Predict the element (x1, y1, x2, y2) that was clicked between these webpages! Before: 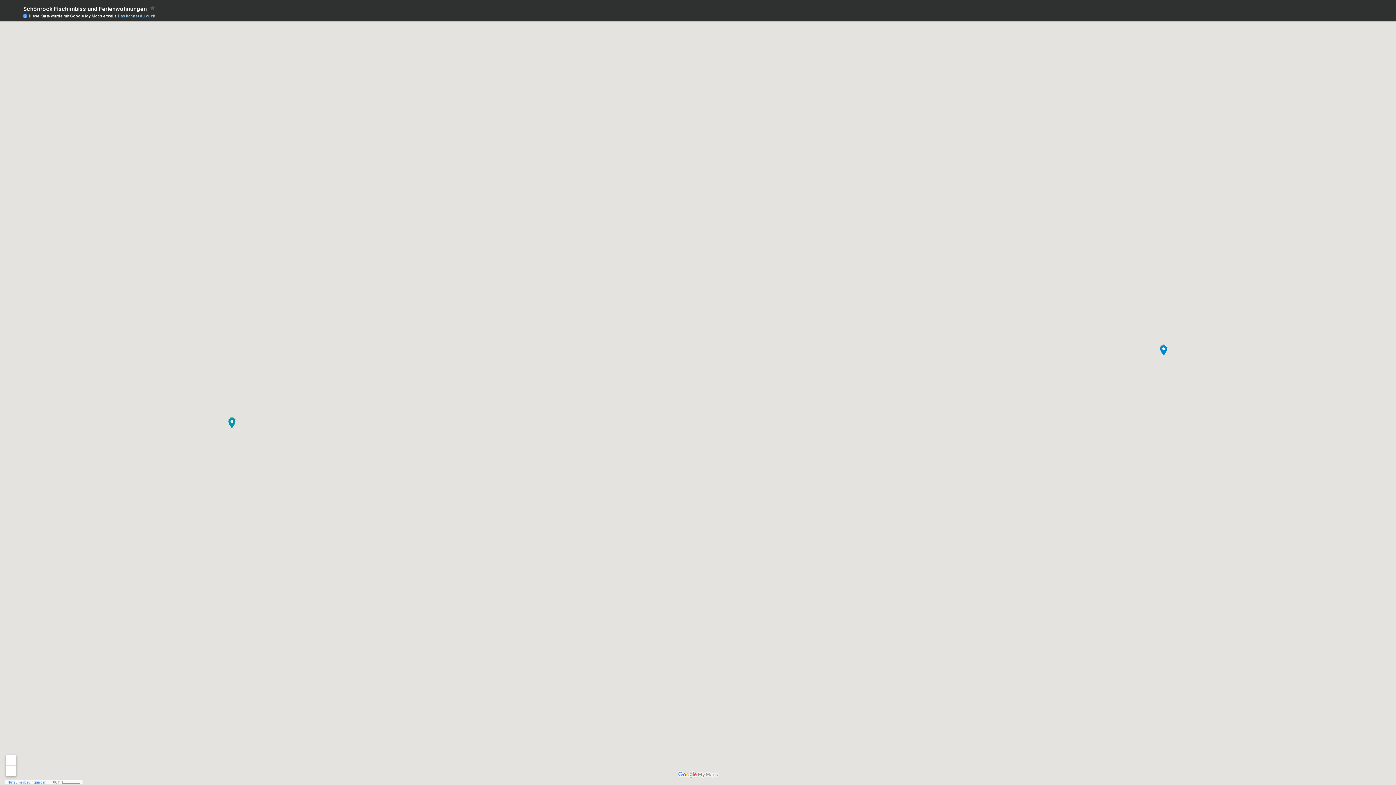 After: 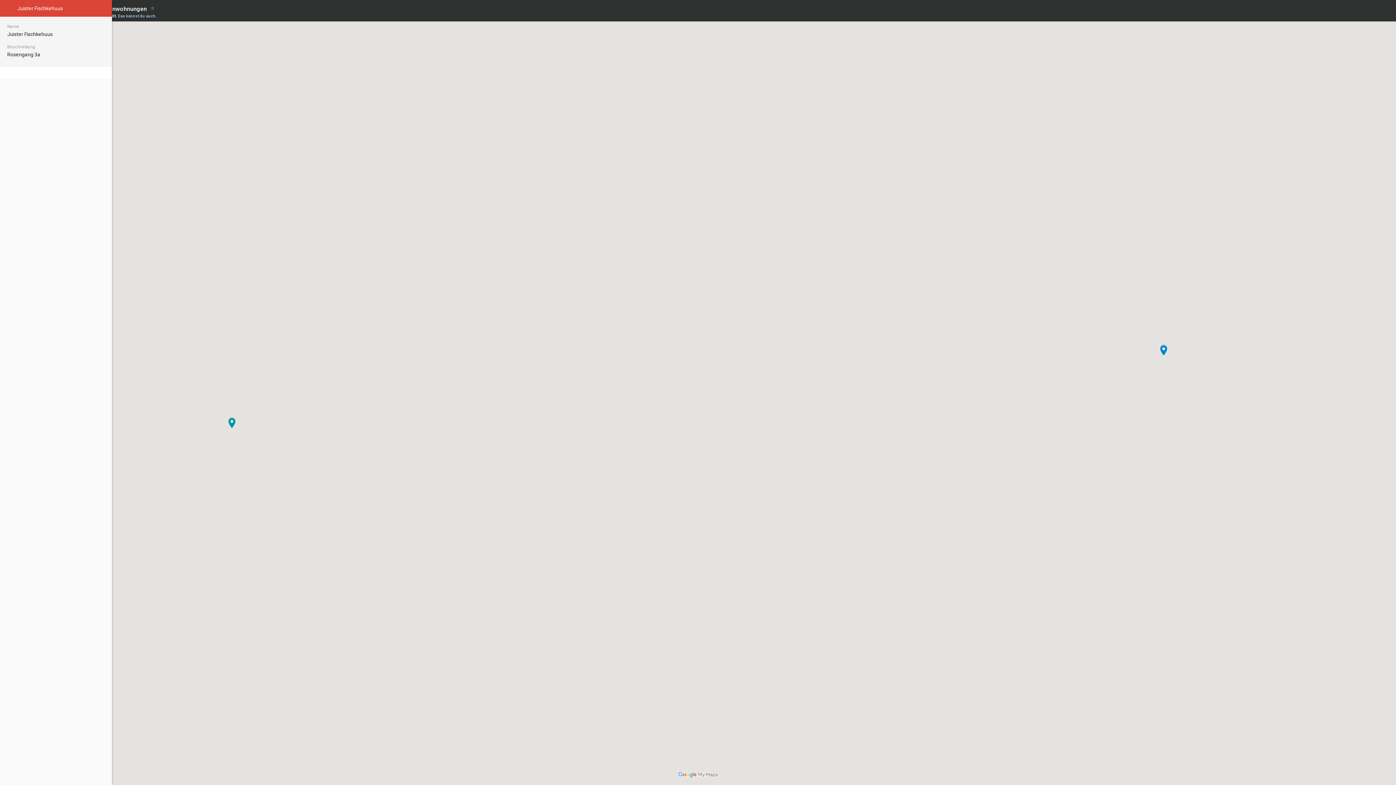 Action: bbox: (226, 417, 237, 429)